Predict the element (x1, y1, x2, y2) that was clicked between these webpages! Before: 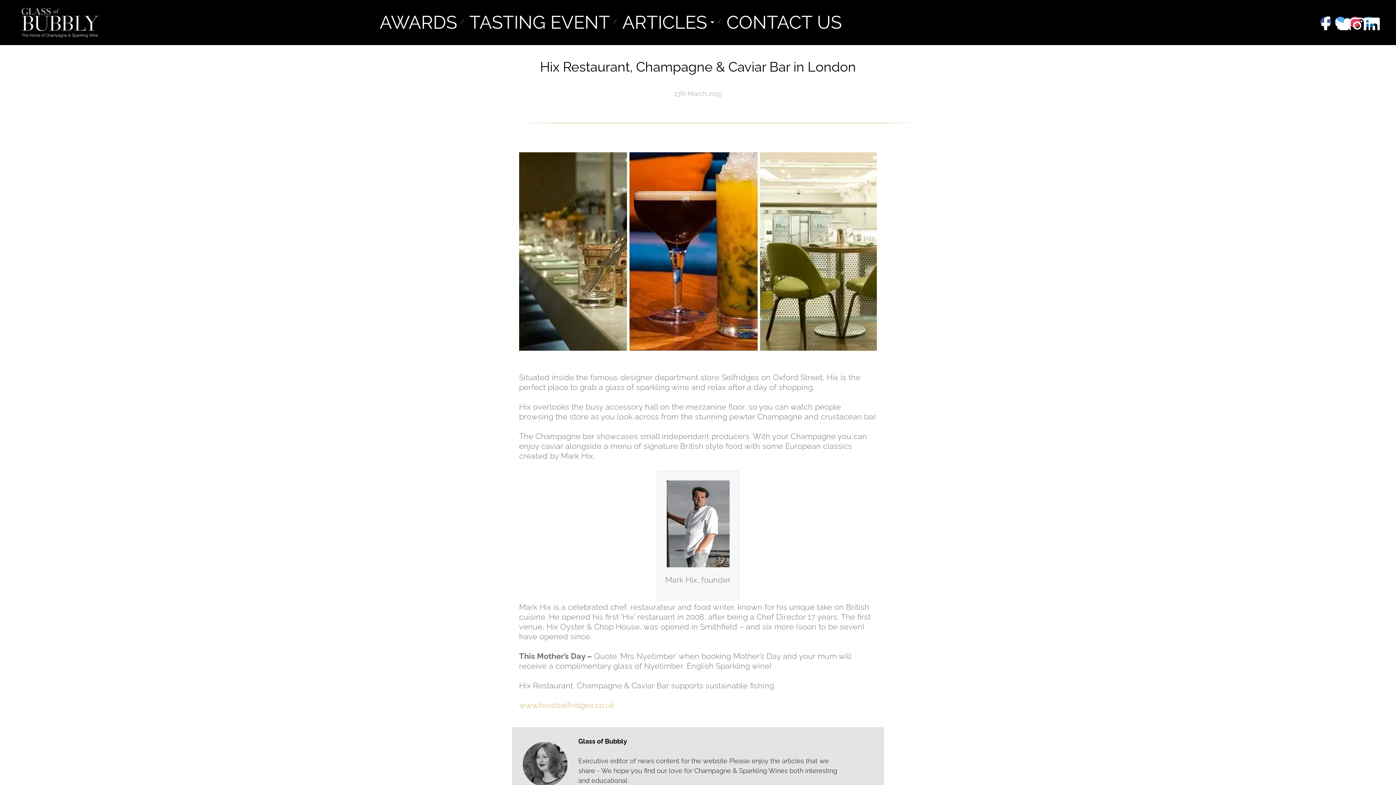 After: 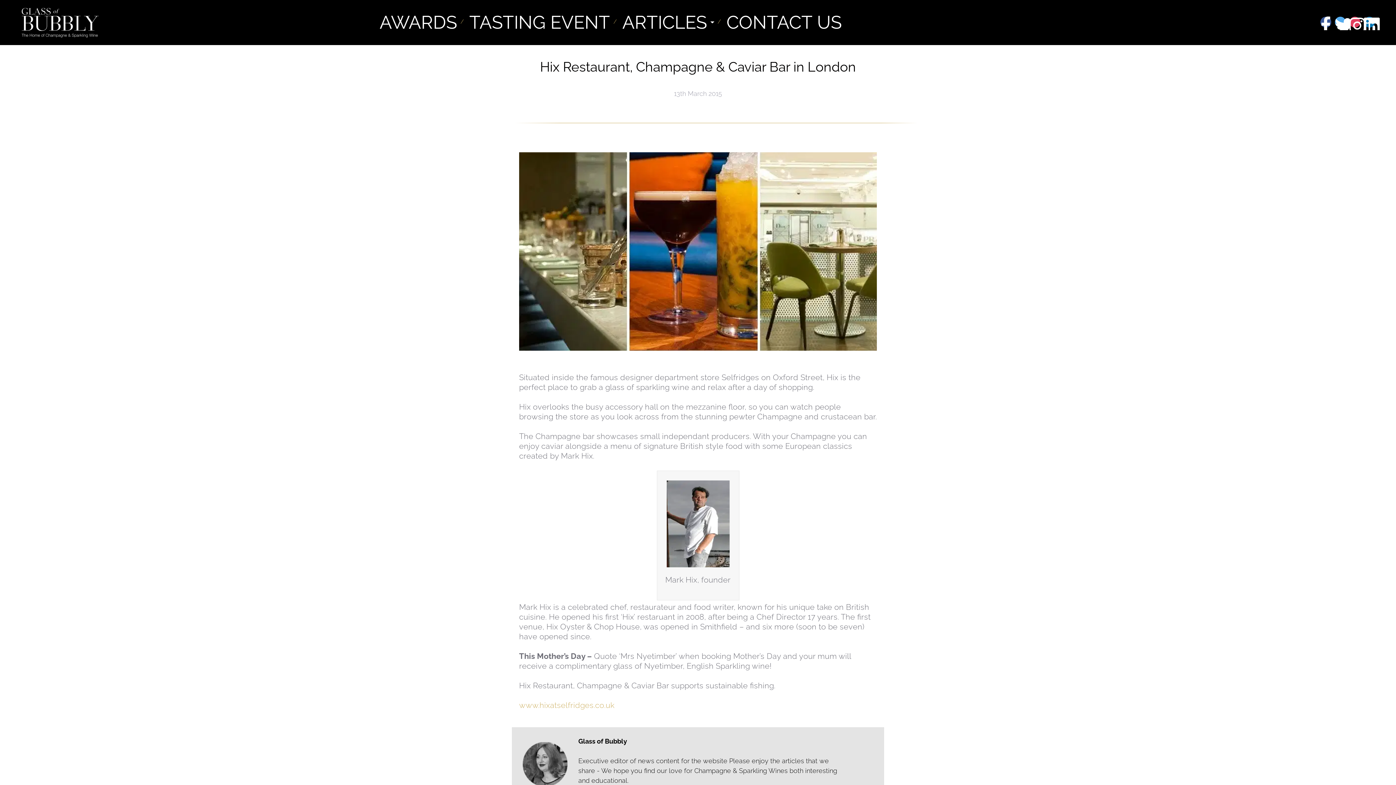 Action: bbox: (1364, 16, 1375, 27) label: LinkedIn